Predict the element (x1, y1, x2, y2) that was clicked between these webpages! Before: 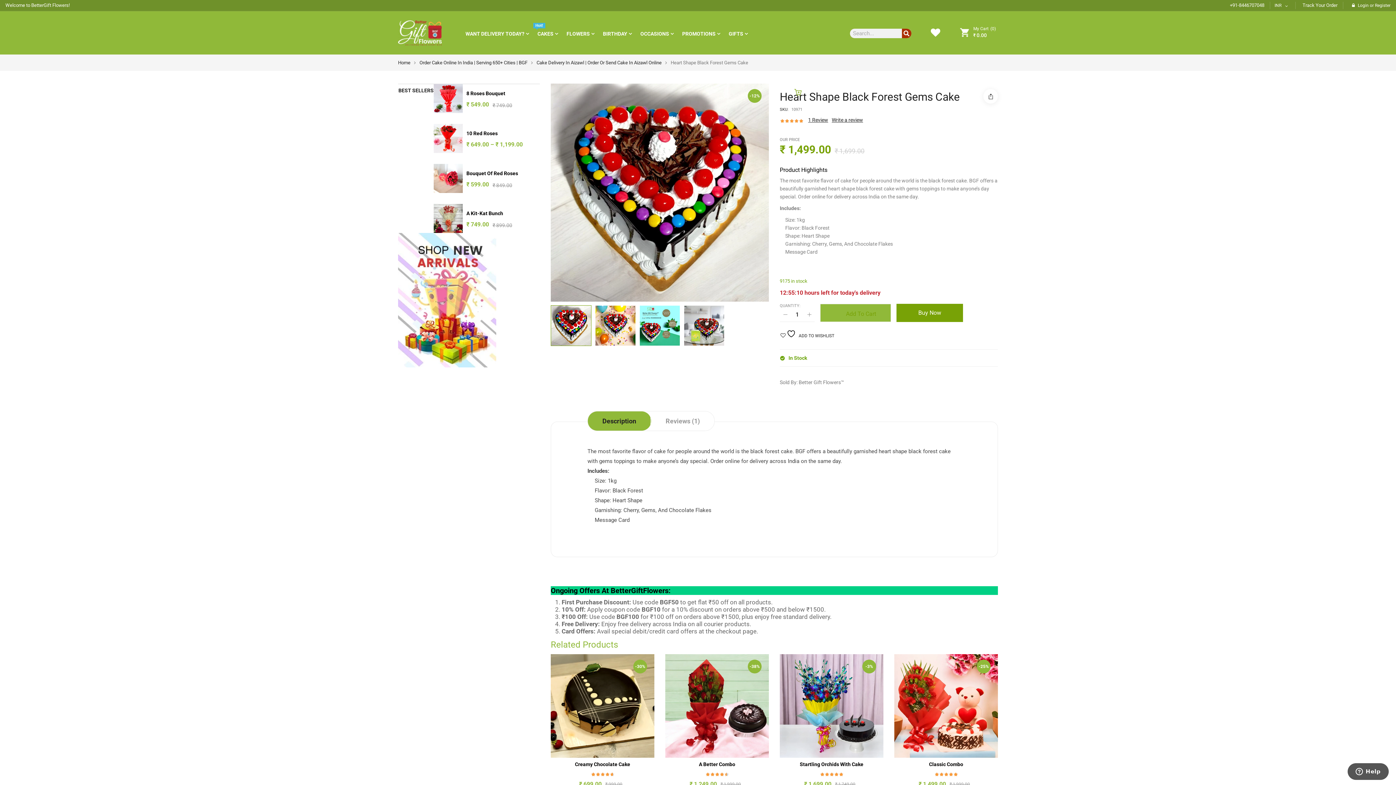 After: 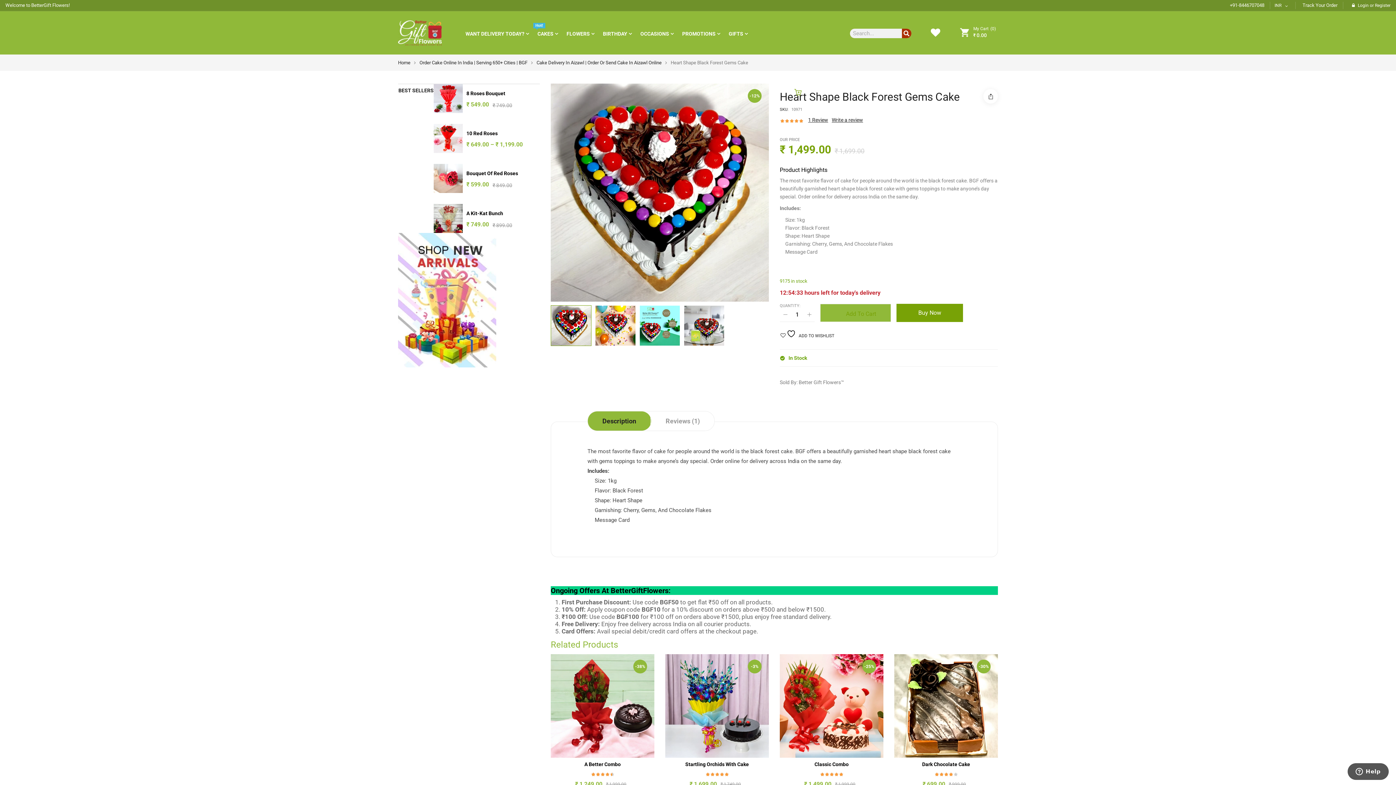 Action: label: Related Products bbox: (550, 638, 625, 651)